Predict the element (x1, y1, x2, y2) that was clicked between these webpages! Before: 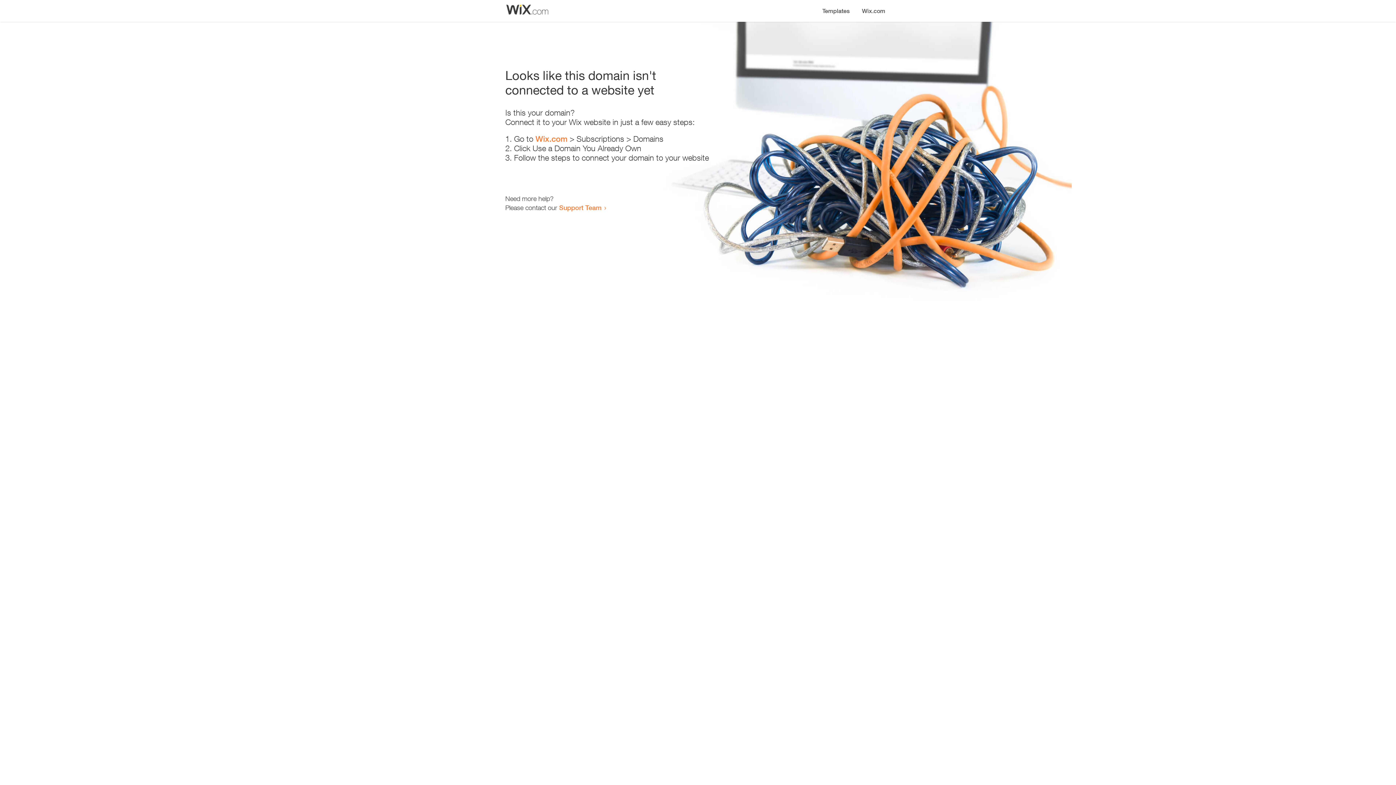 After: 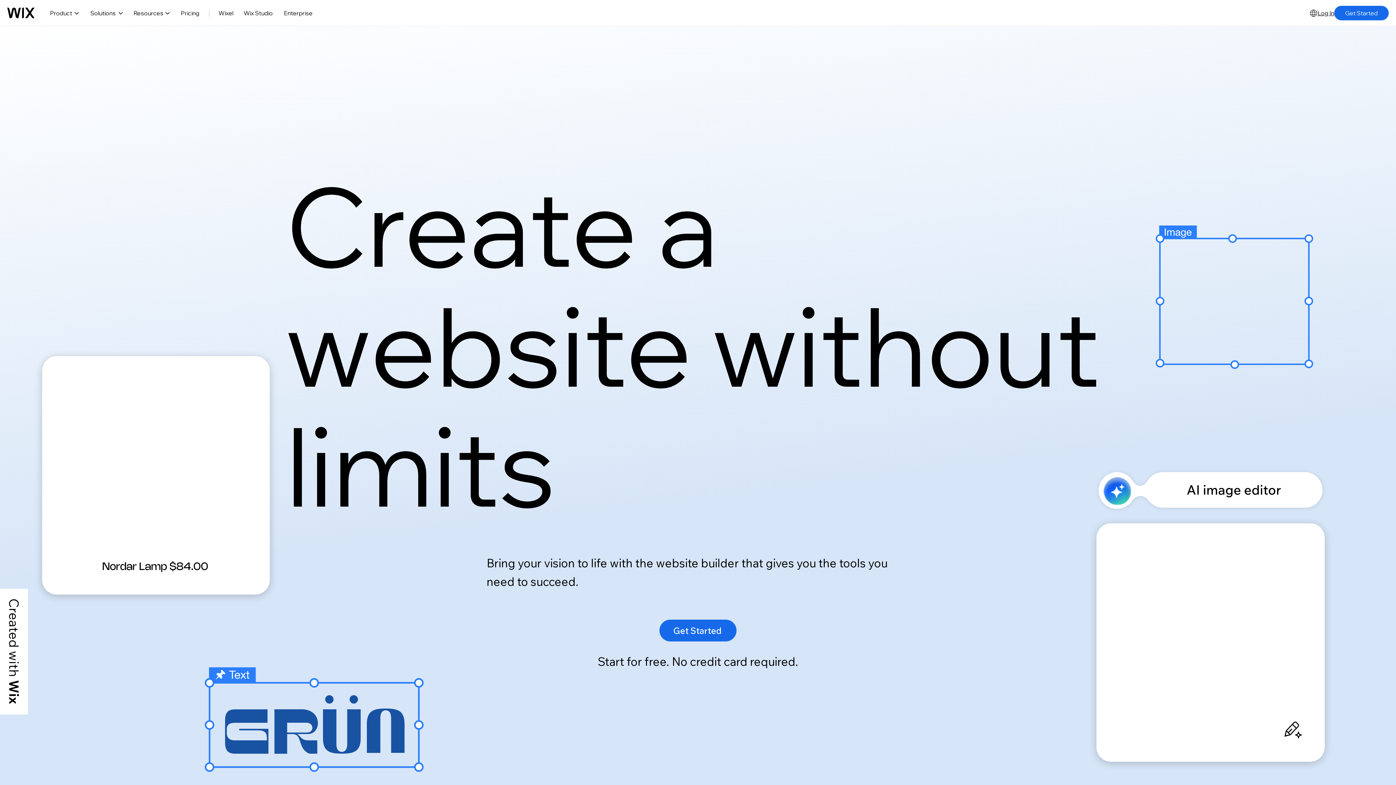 Action: bbox: (856, 0, 890, 14) label: Wix.com